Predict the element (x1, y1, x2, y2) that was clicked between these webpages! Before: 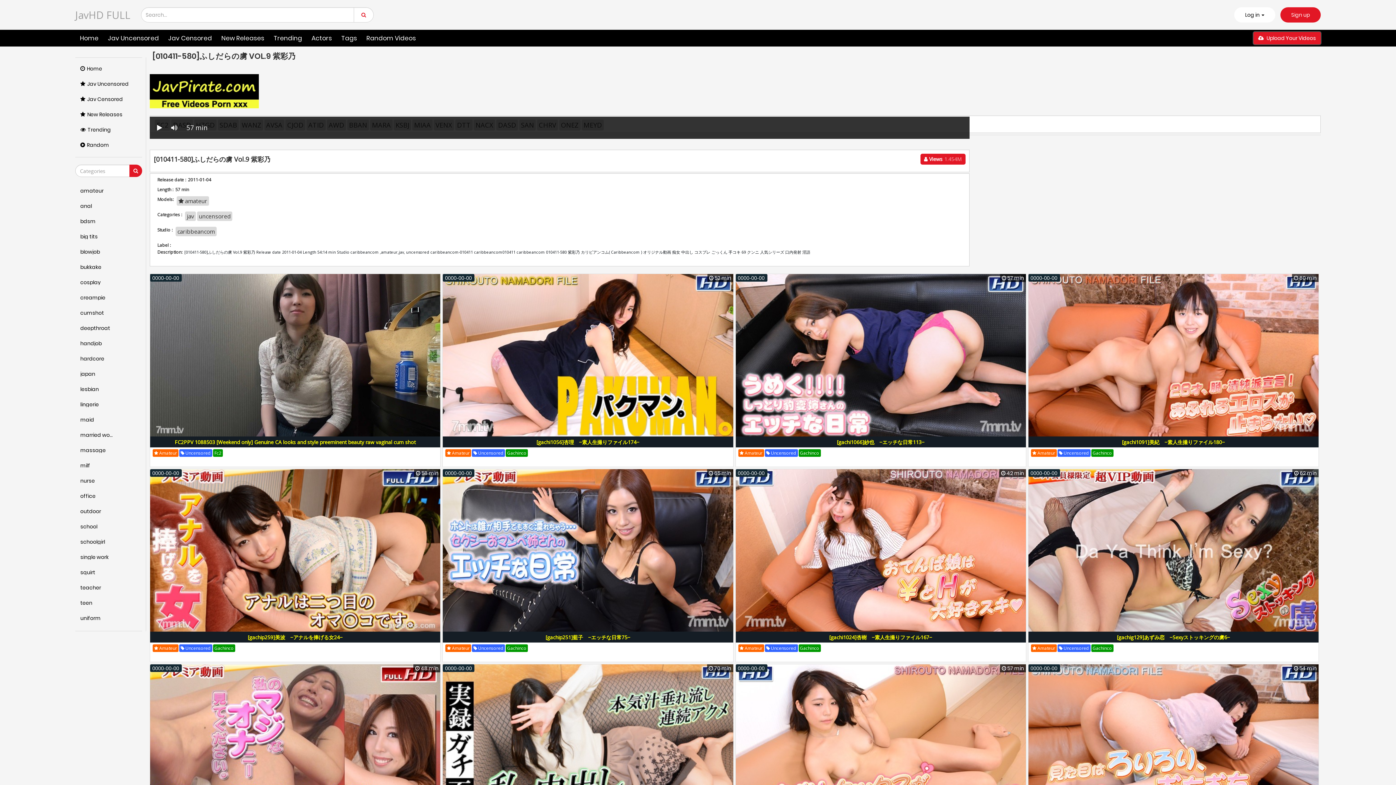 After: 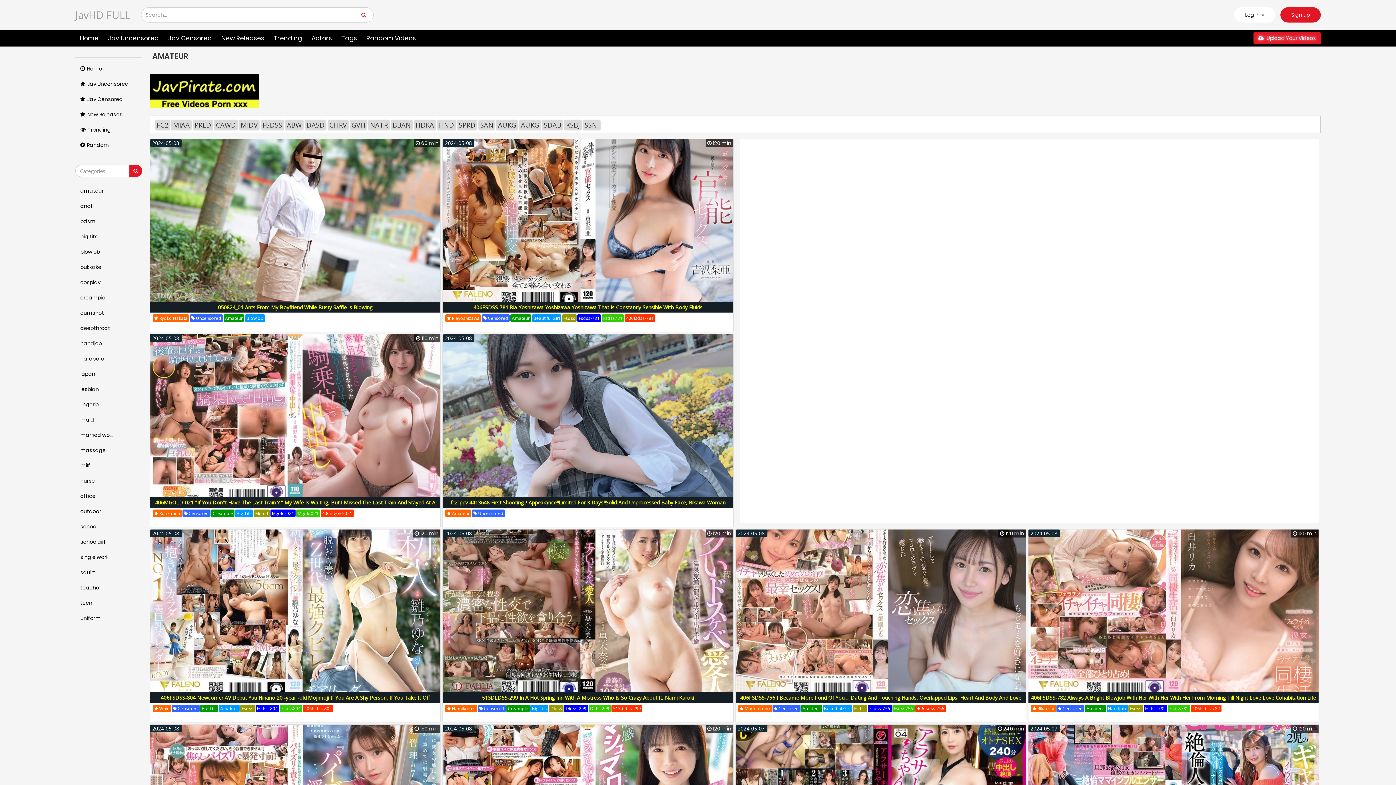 Action: label:  Amateur bbox: (152, 449, 178, 457)